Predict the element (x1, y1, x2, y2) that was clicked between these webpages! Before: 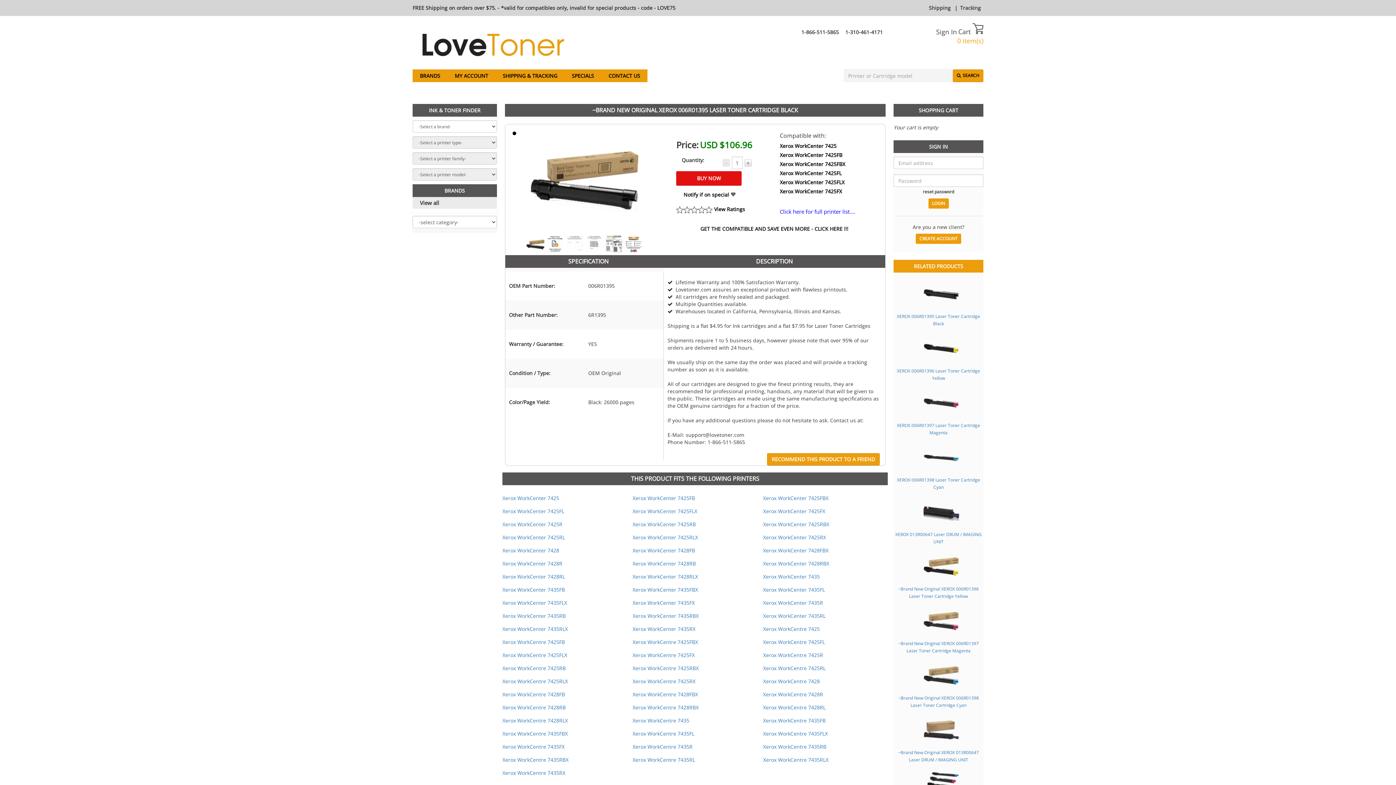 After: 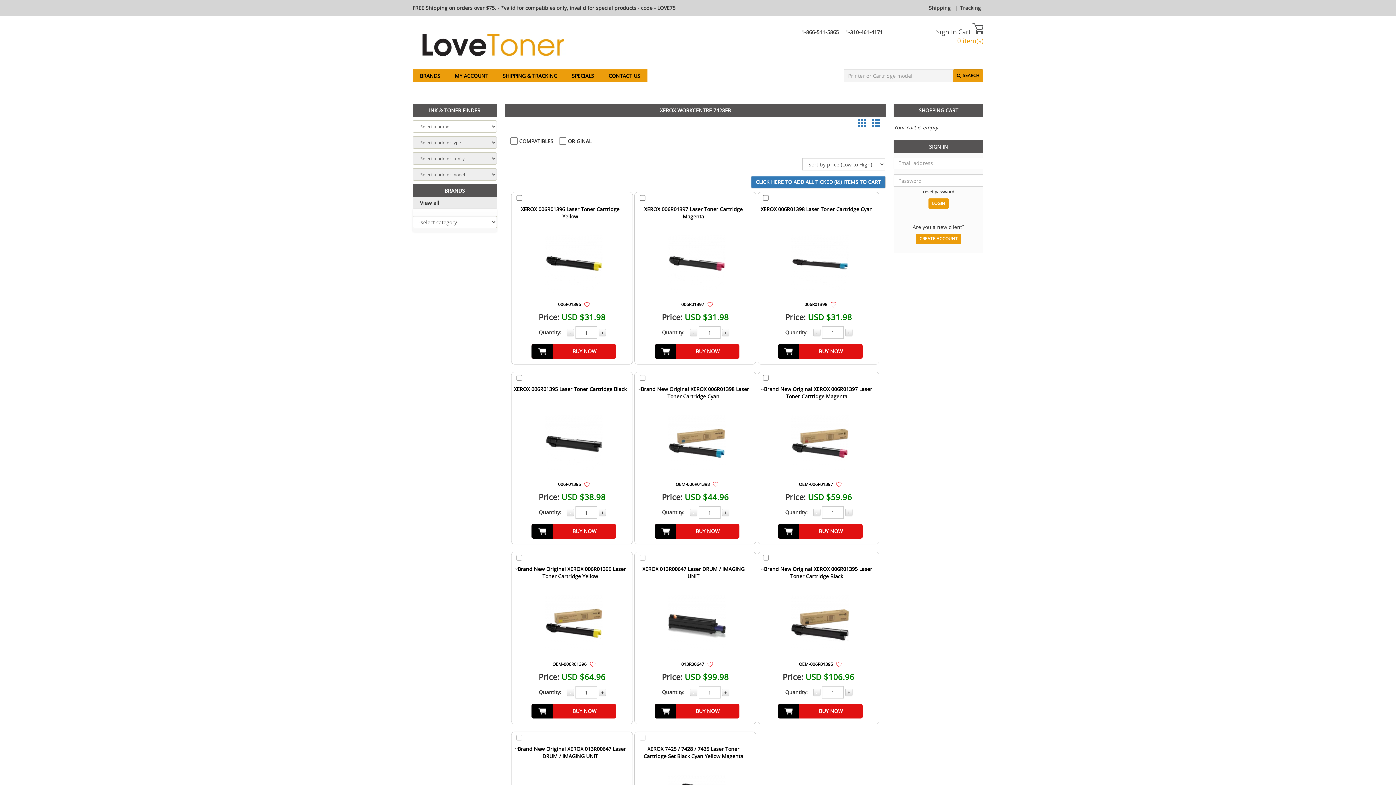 Action: bbox: (502, 691, 565, 698) label: Xerox WorkCentre 7428FB